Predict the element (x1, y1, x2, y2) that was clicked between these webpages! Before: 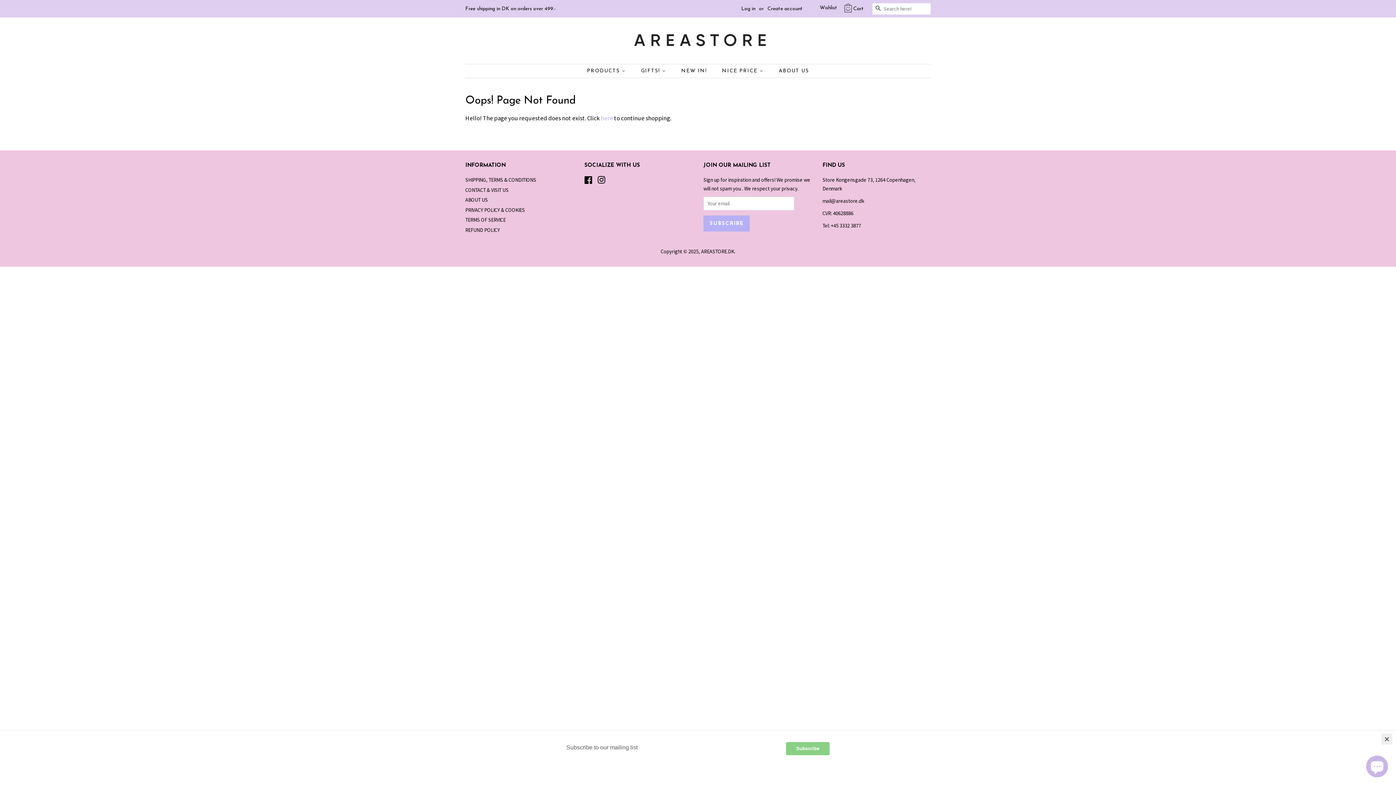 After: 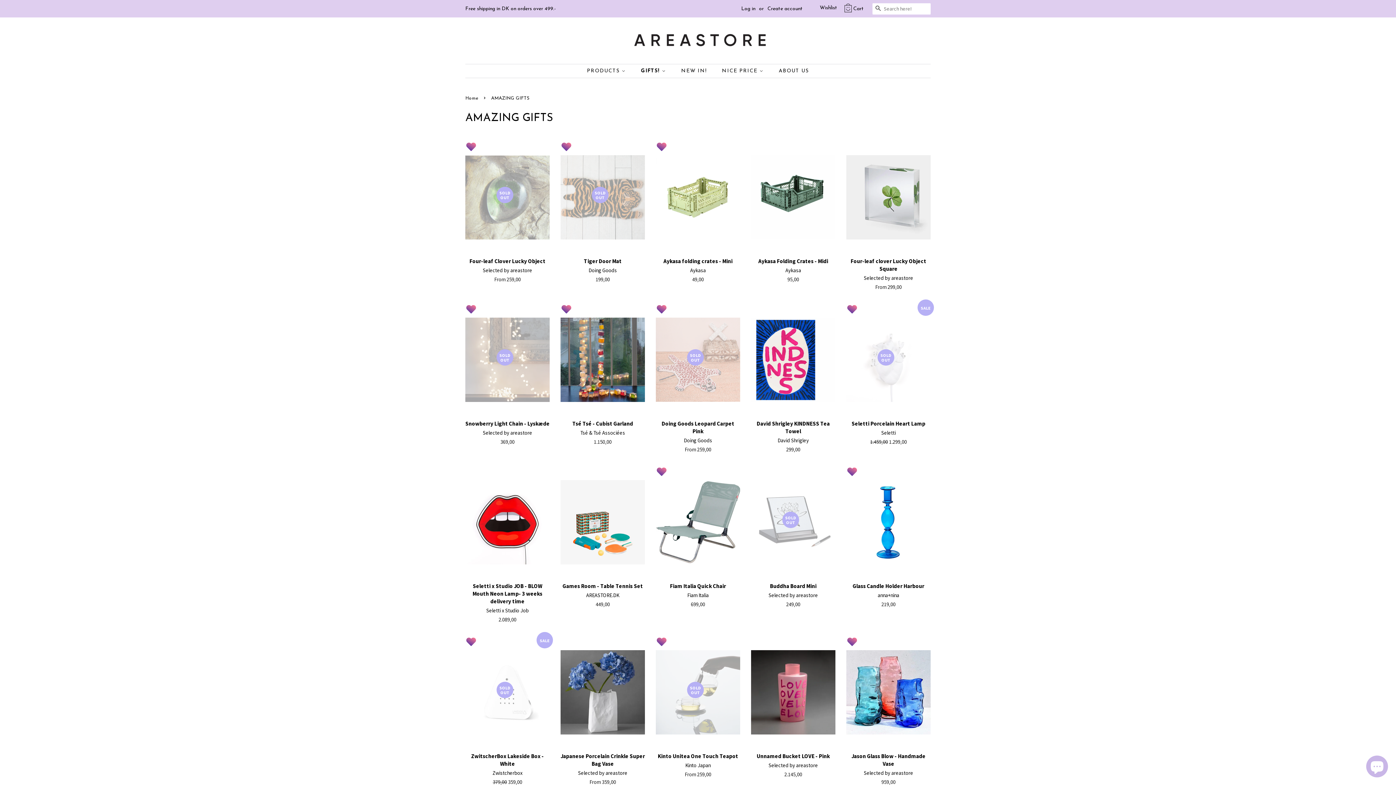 Action: label: GIFTS!  bbox: (635, 64, 673, 77)